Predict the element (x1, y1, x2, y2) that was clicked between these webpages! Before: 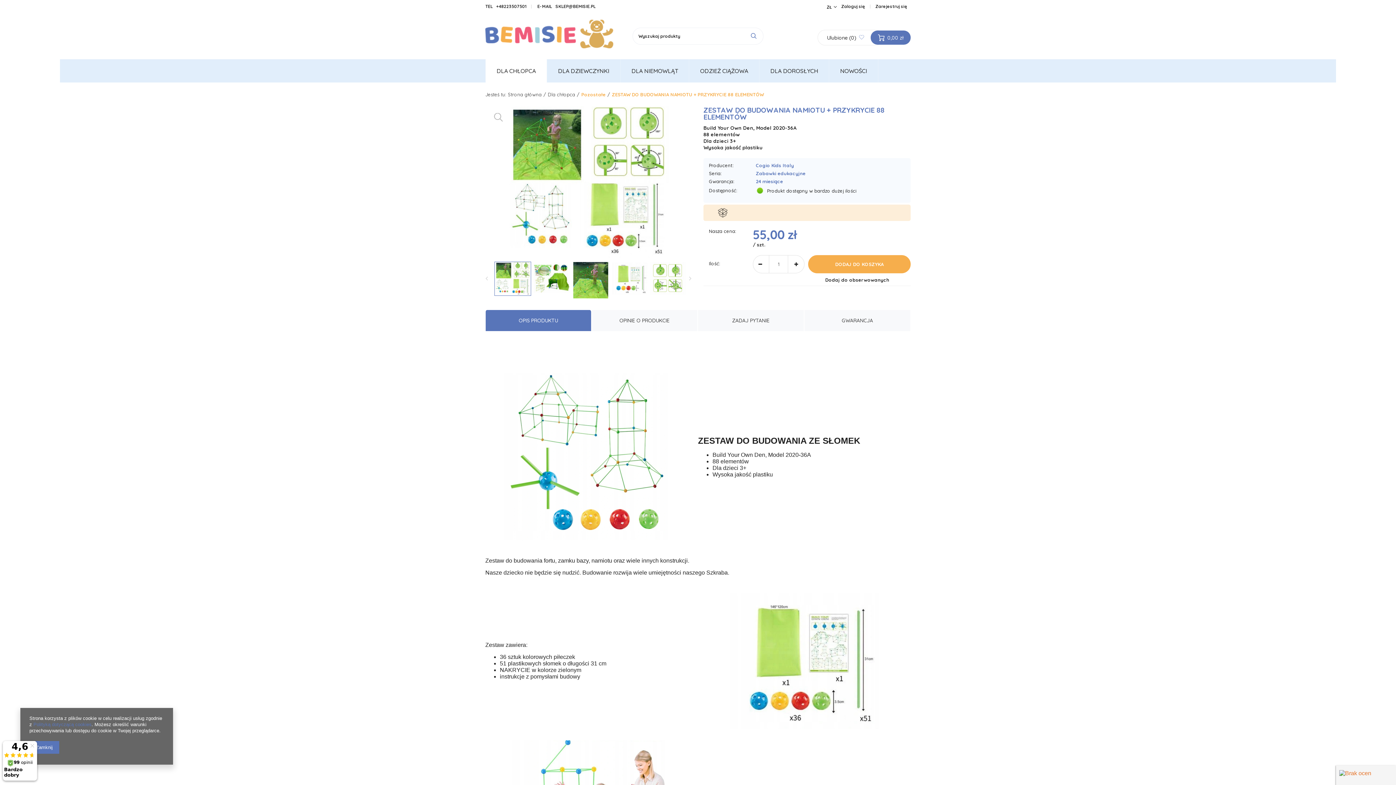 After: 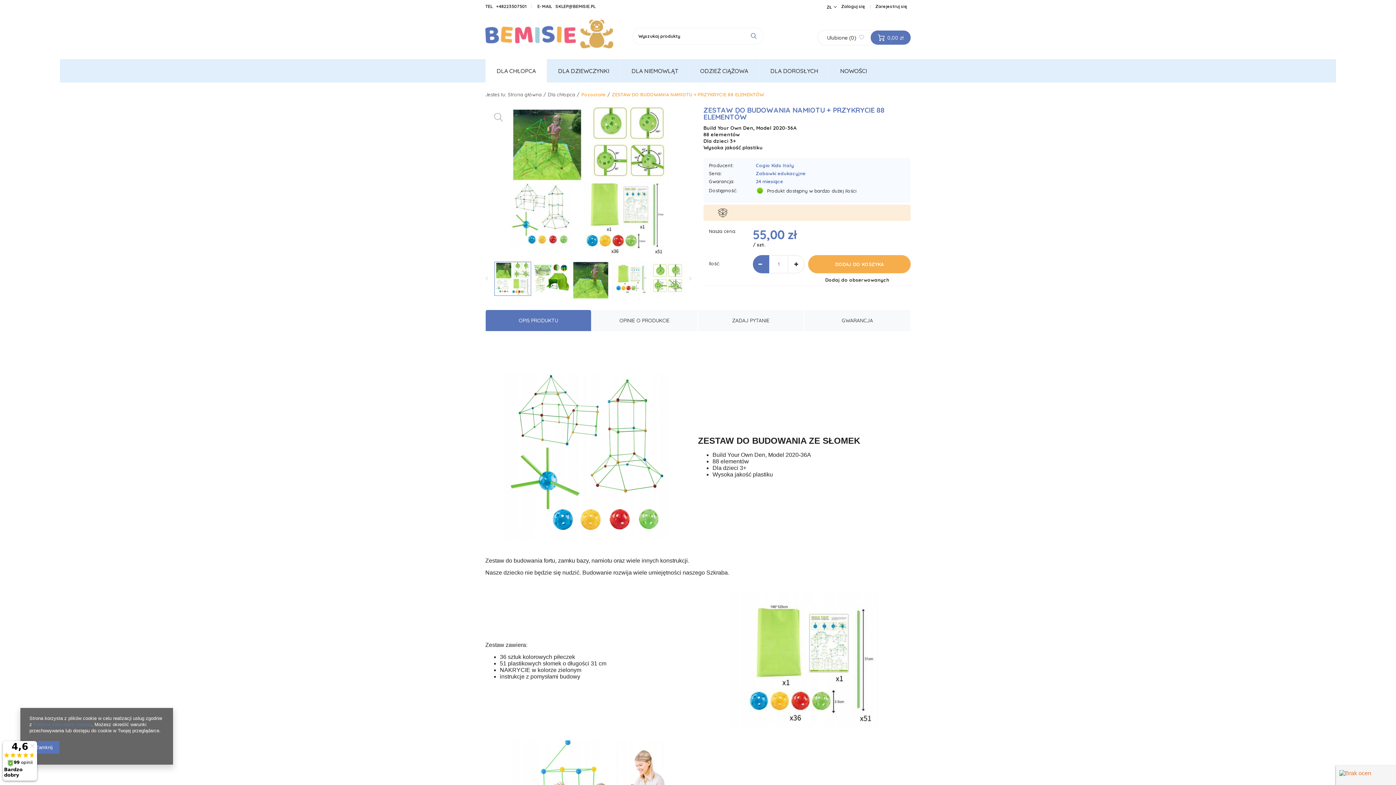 Action: bbox: (753, 255, 769, 273)